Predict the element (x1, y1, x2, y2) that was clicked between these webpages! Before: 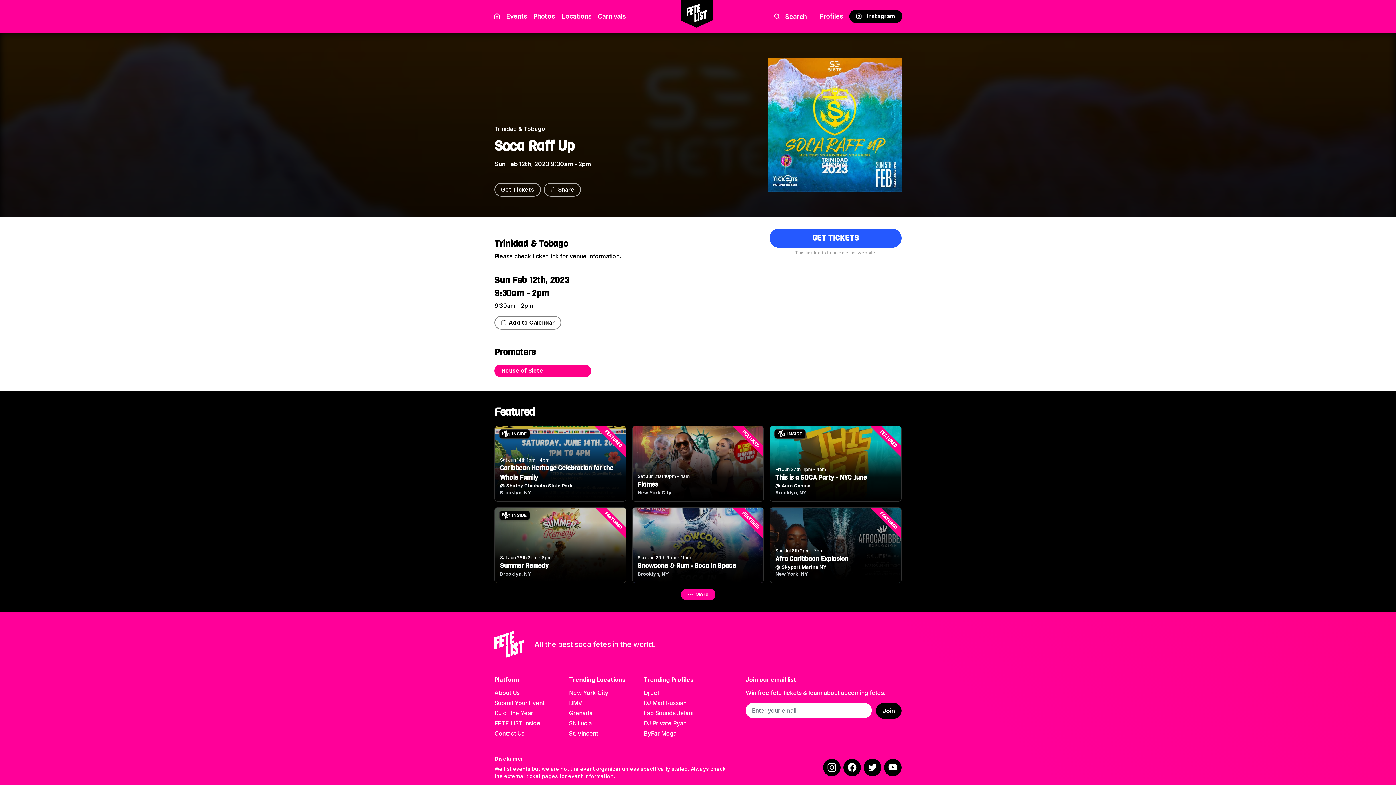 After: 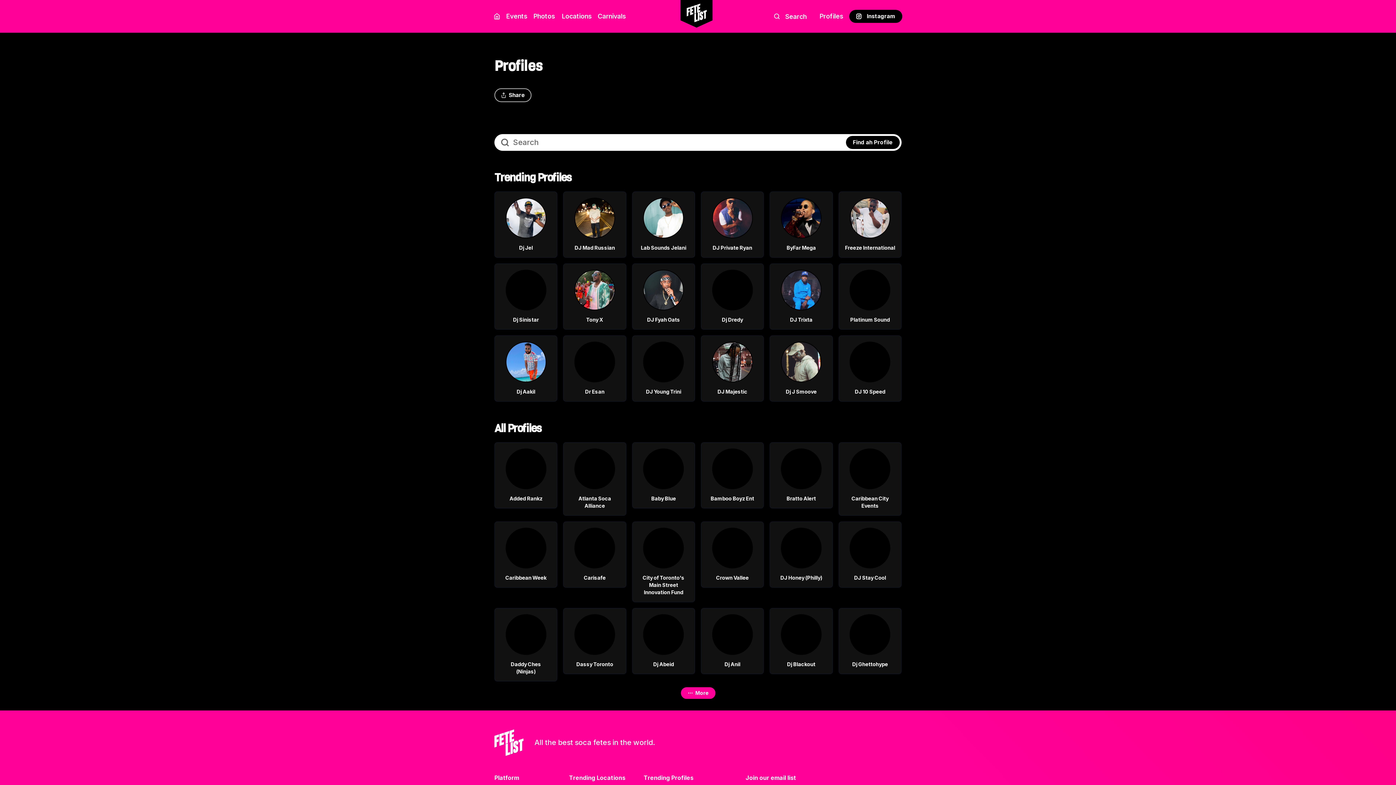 Action: bbox: (819, 12, 843, 20) label: Profiles